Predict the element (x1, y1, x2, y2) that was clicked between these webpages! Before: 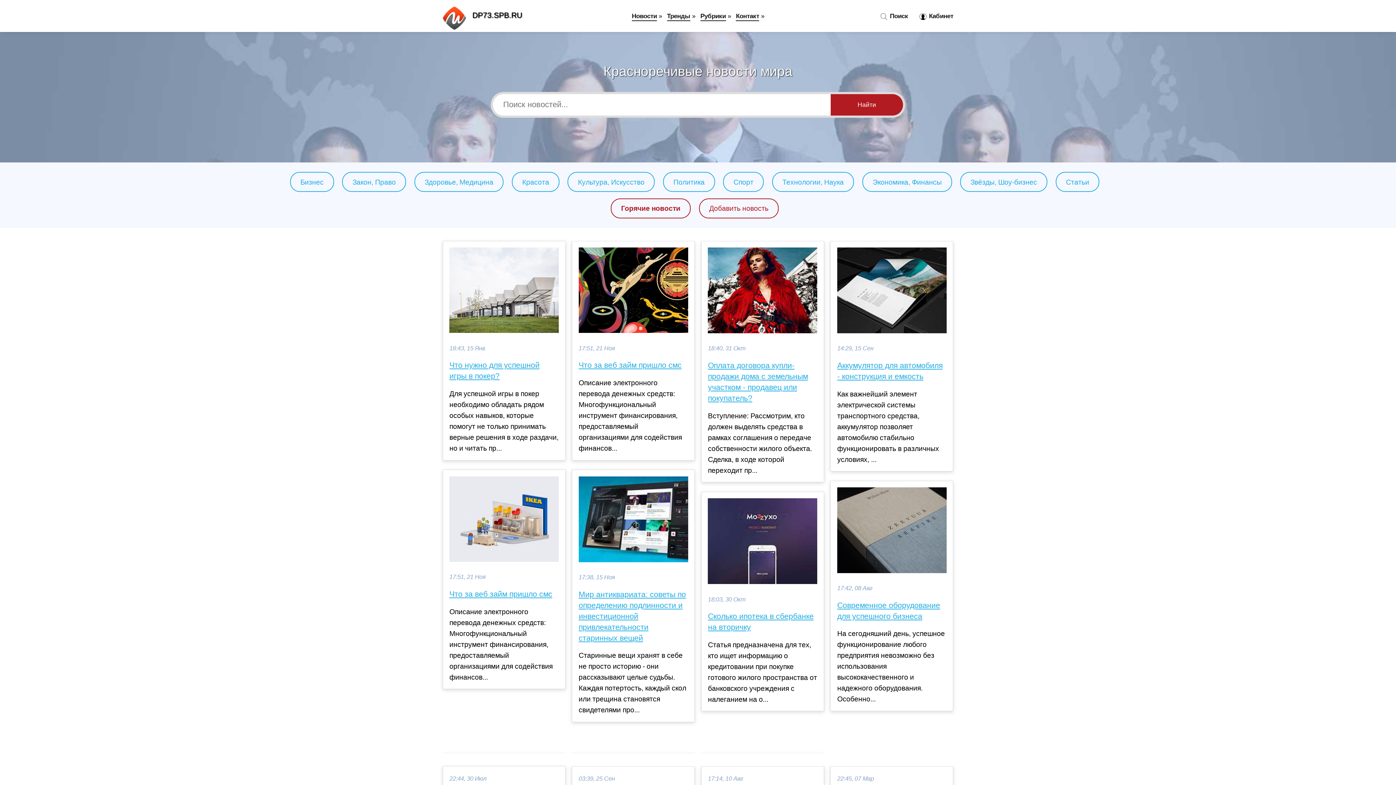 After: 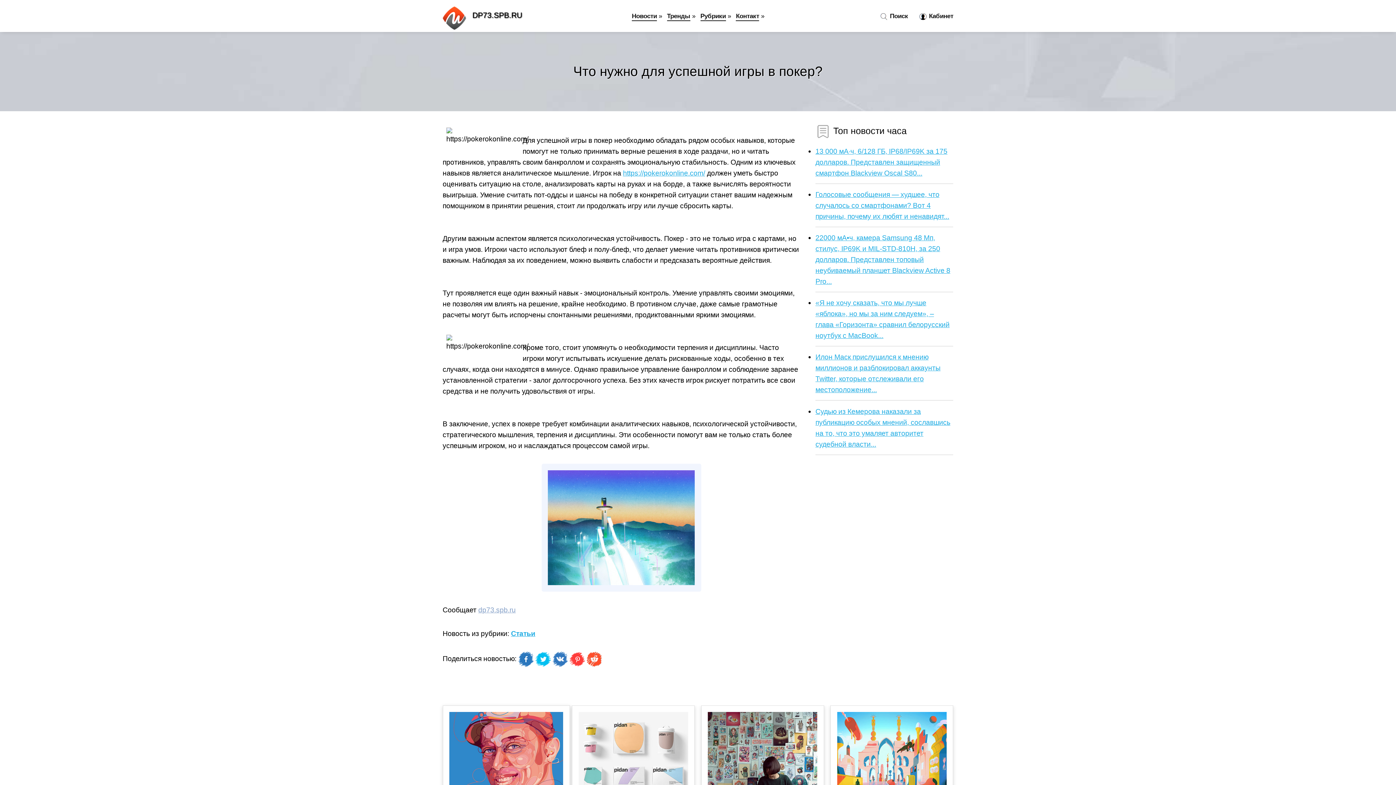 Action: label: Что нужно для успешной игры в покер? bbox: (449, 360, 558, 381)